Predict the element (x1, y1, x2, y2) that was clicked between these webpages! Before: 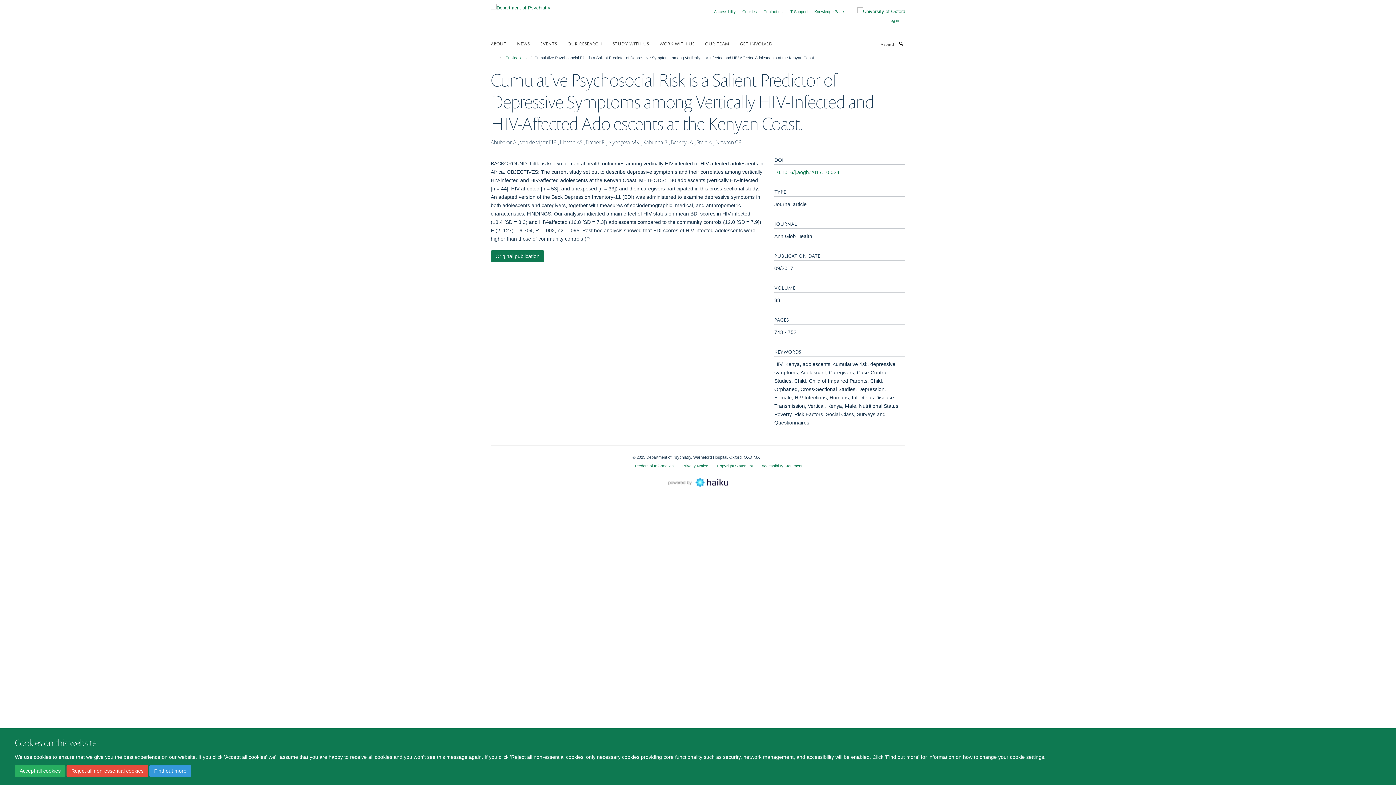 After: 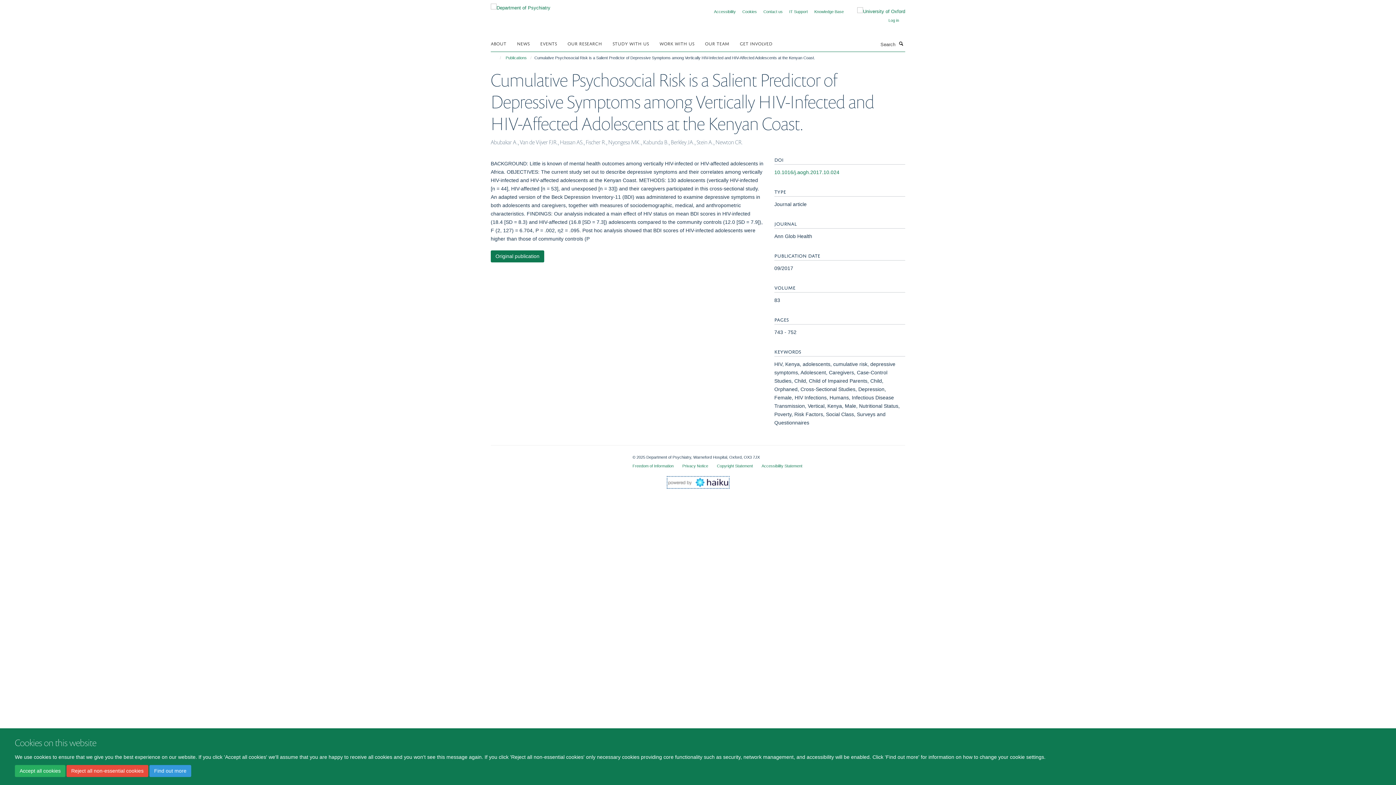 Action: bbox: (668, 479, 728, 484)